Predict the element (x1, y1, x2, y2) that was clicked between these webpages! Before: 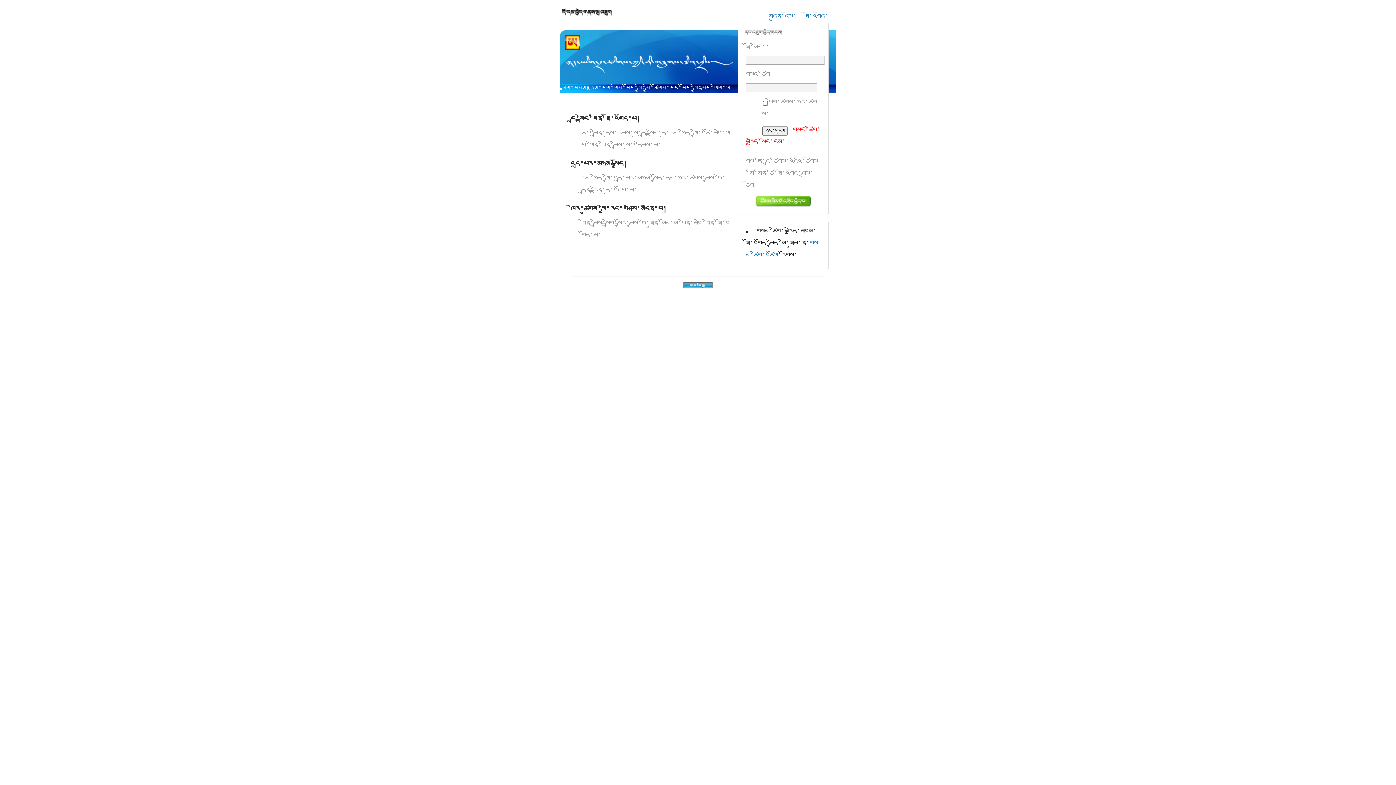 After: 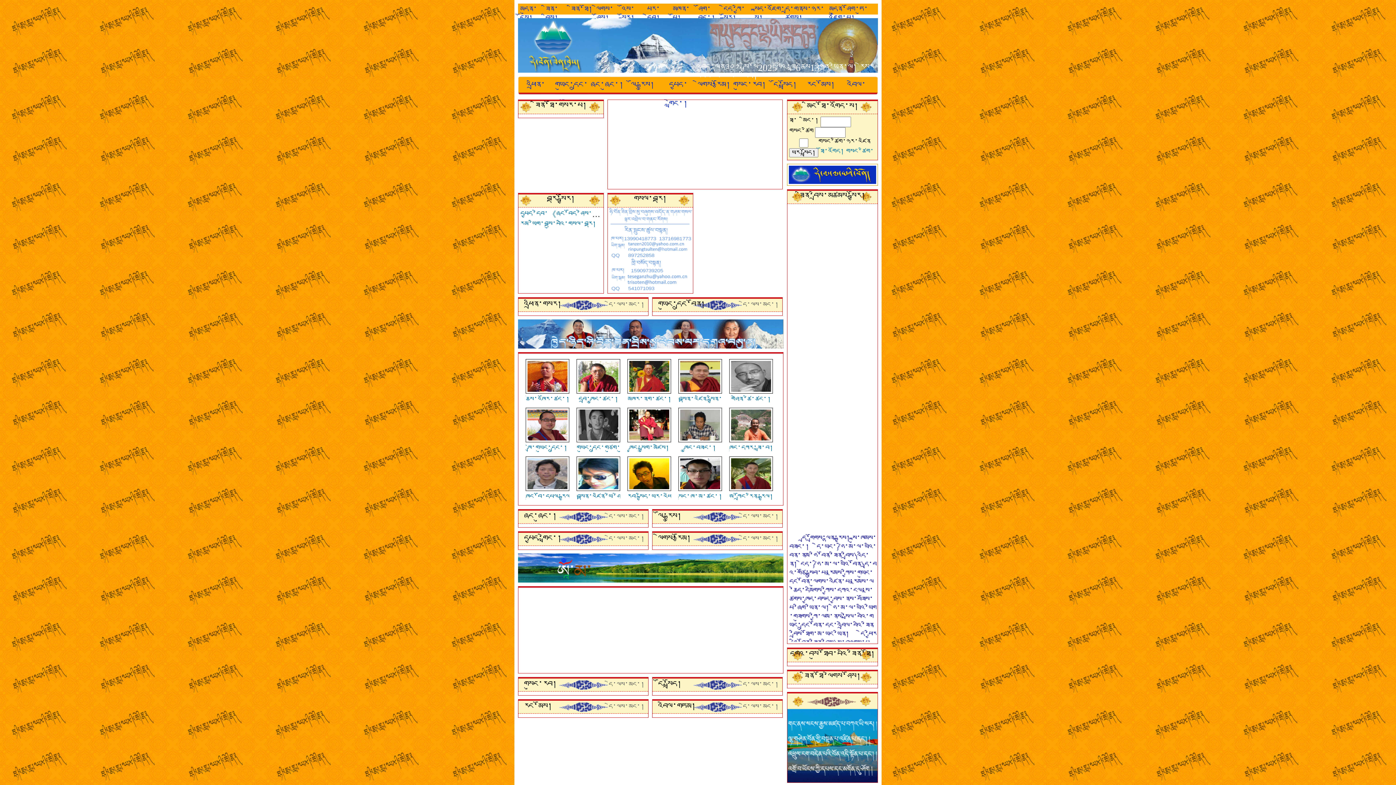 Action: label: མདུན་ངོས། bbox: (769, 12, 797, 21)